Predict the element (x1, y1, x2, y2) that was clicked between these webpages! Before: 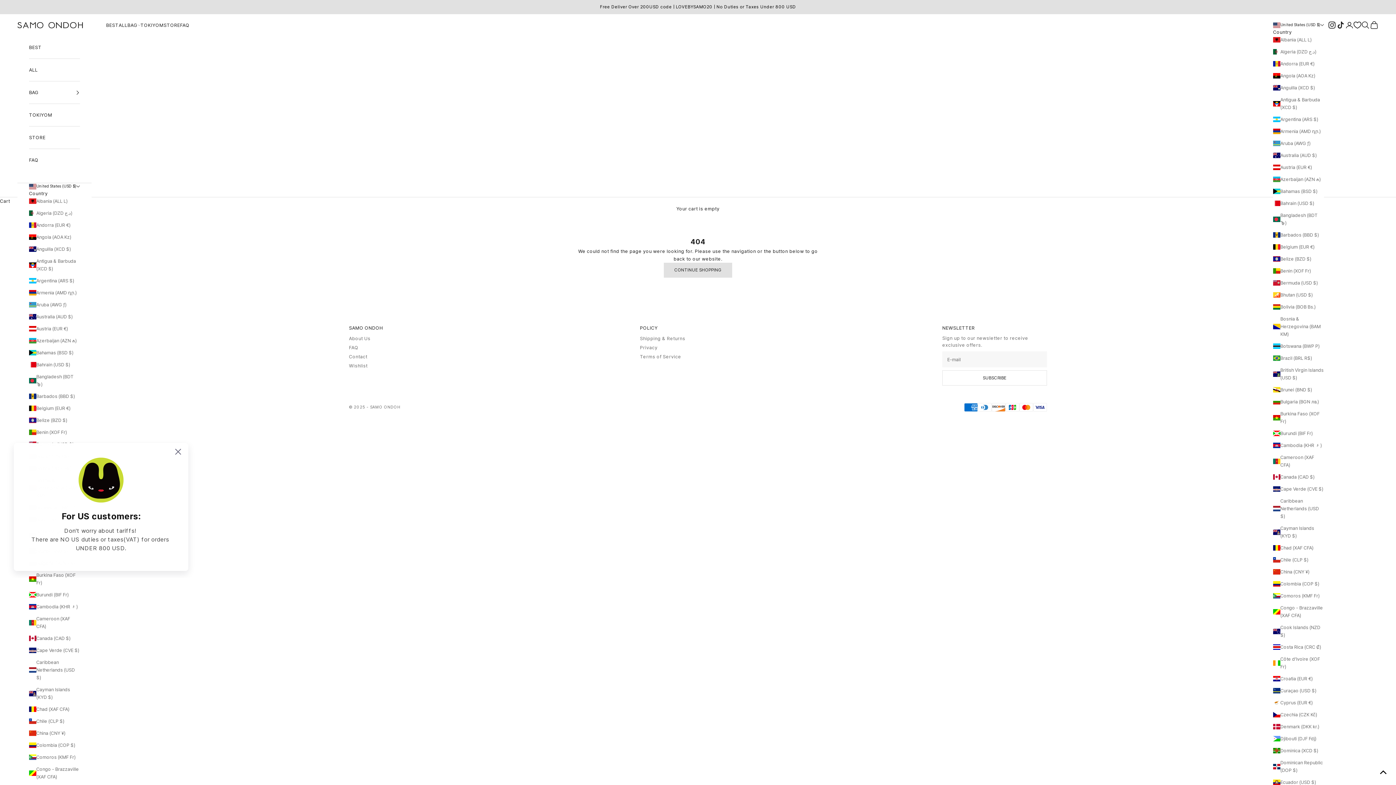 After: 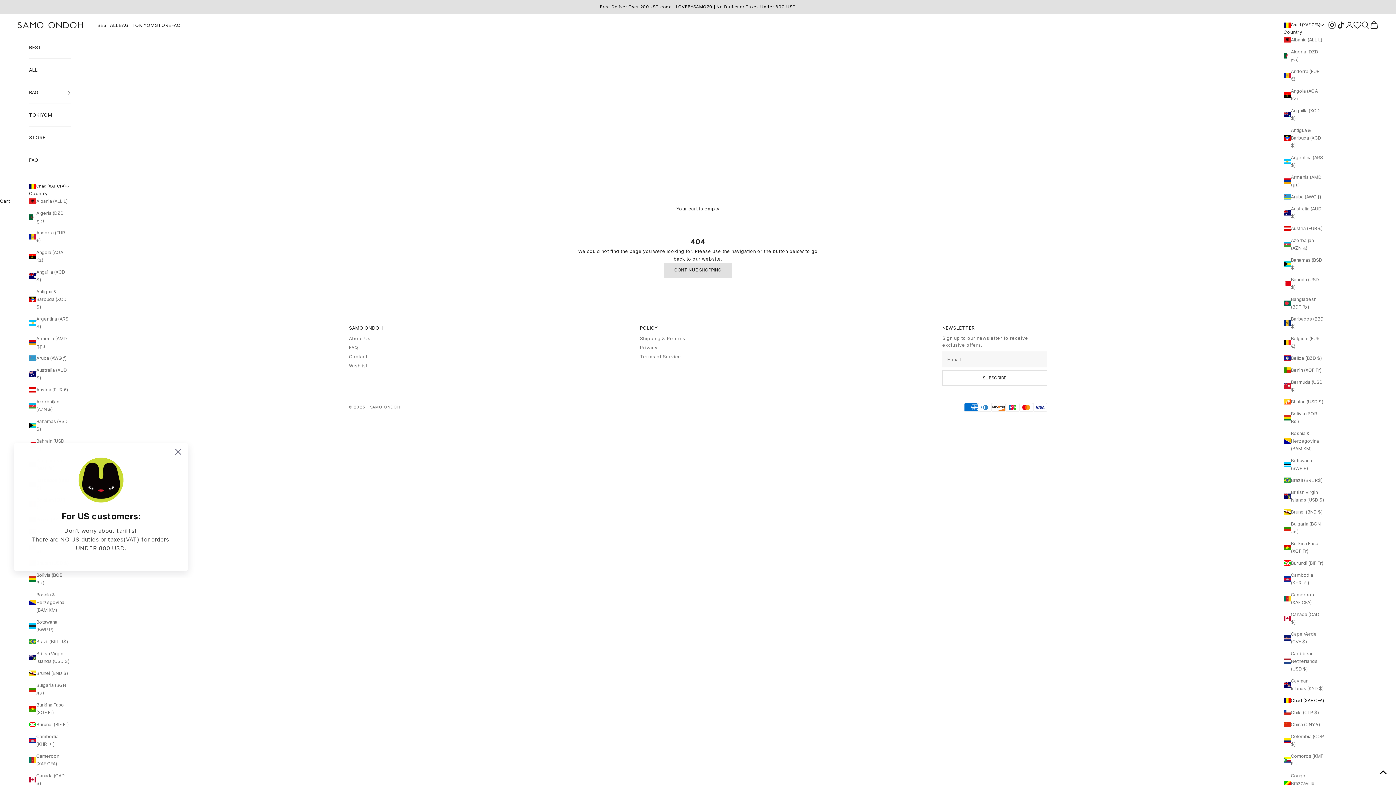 Action: label: Chad (XAF CFA) bbox: (1273, 544, 1324, 552)